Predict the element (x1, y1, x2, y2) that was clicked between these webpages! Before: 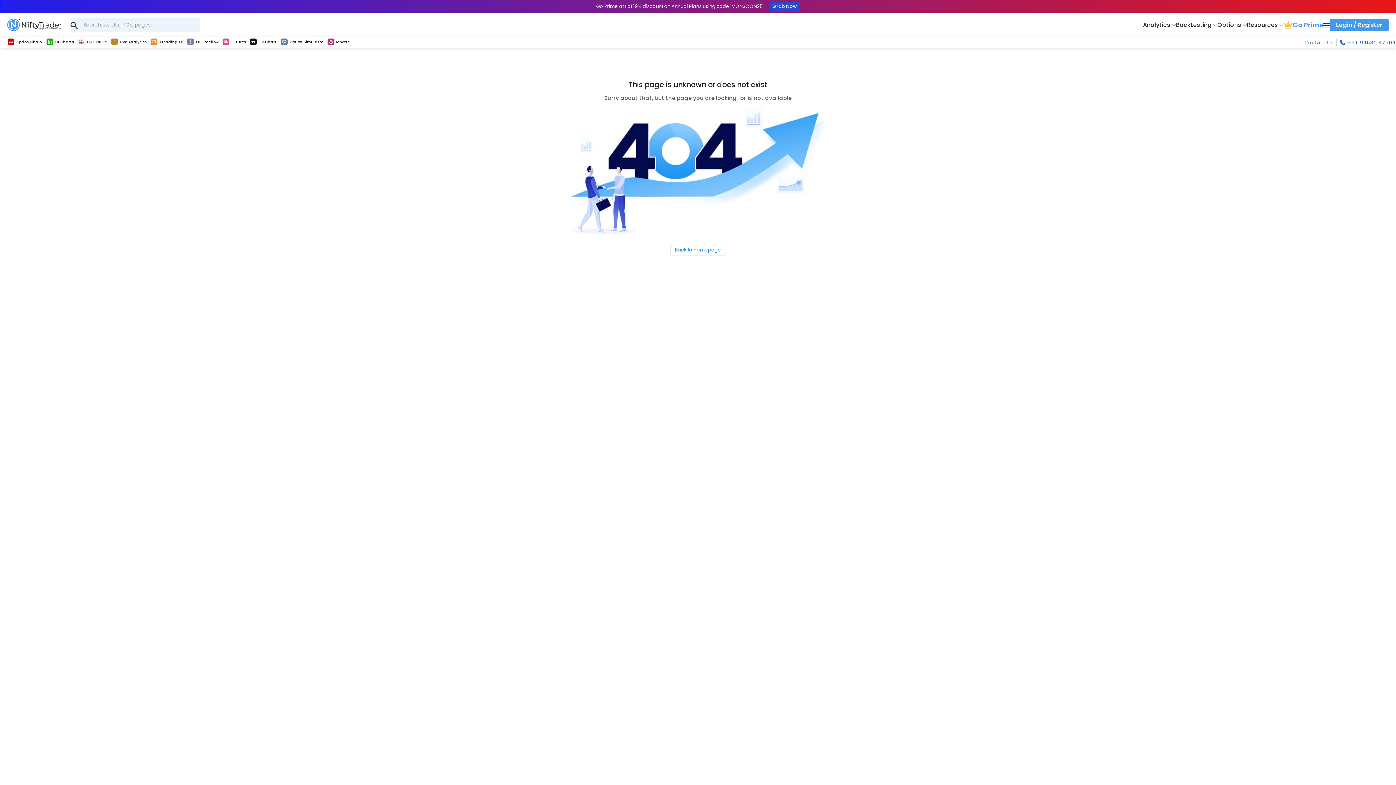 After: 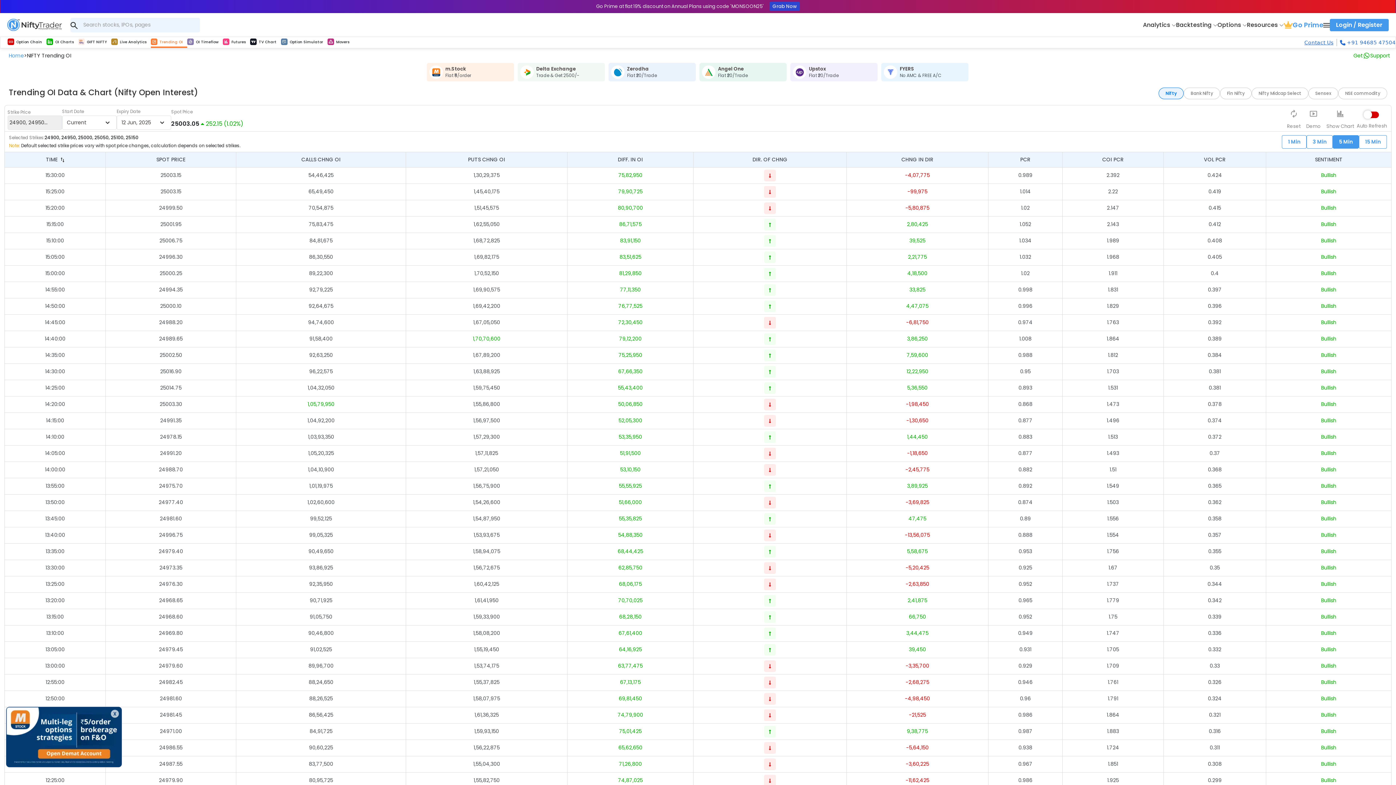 Action: bbox: (150, 37, 187, 47) label: Trending OI